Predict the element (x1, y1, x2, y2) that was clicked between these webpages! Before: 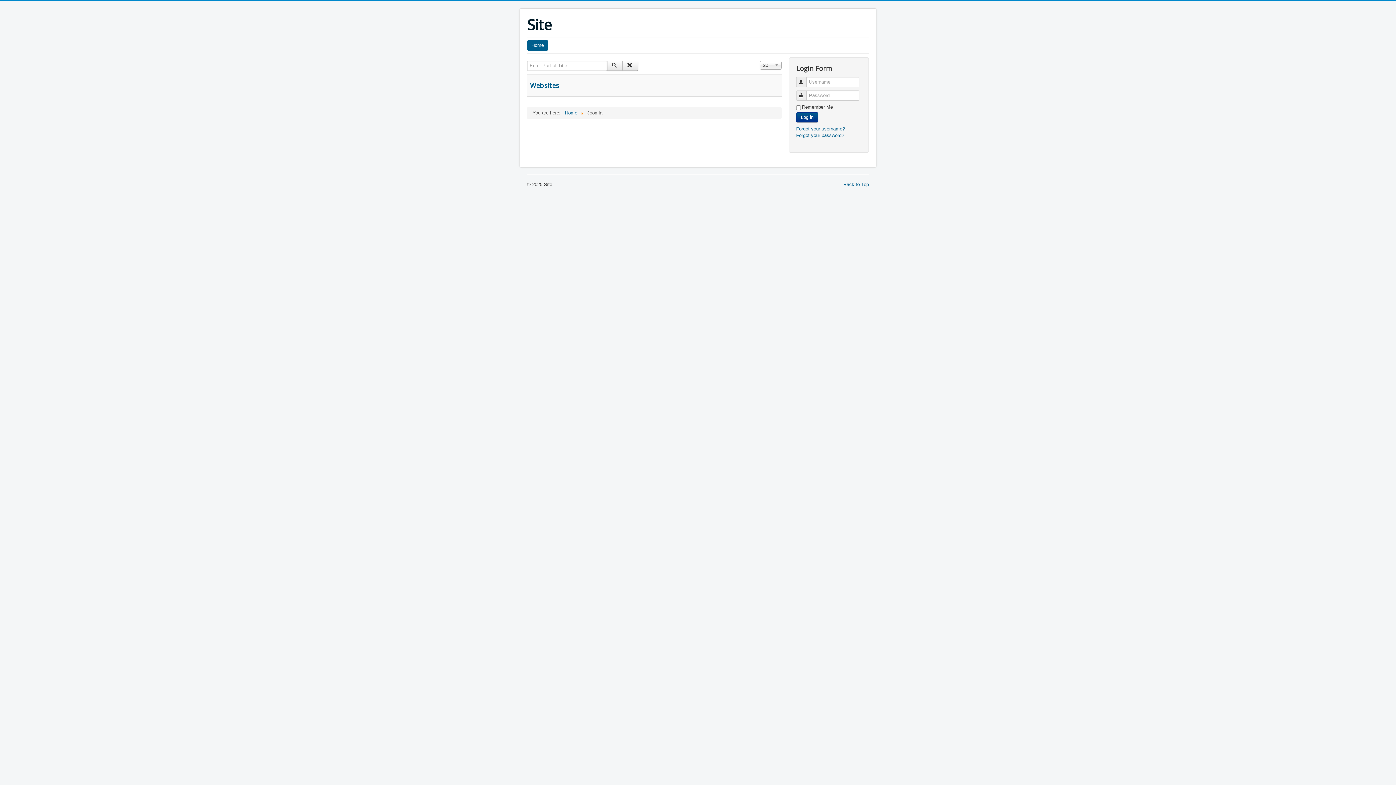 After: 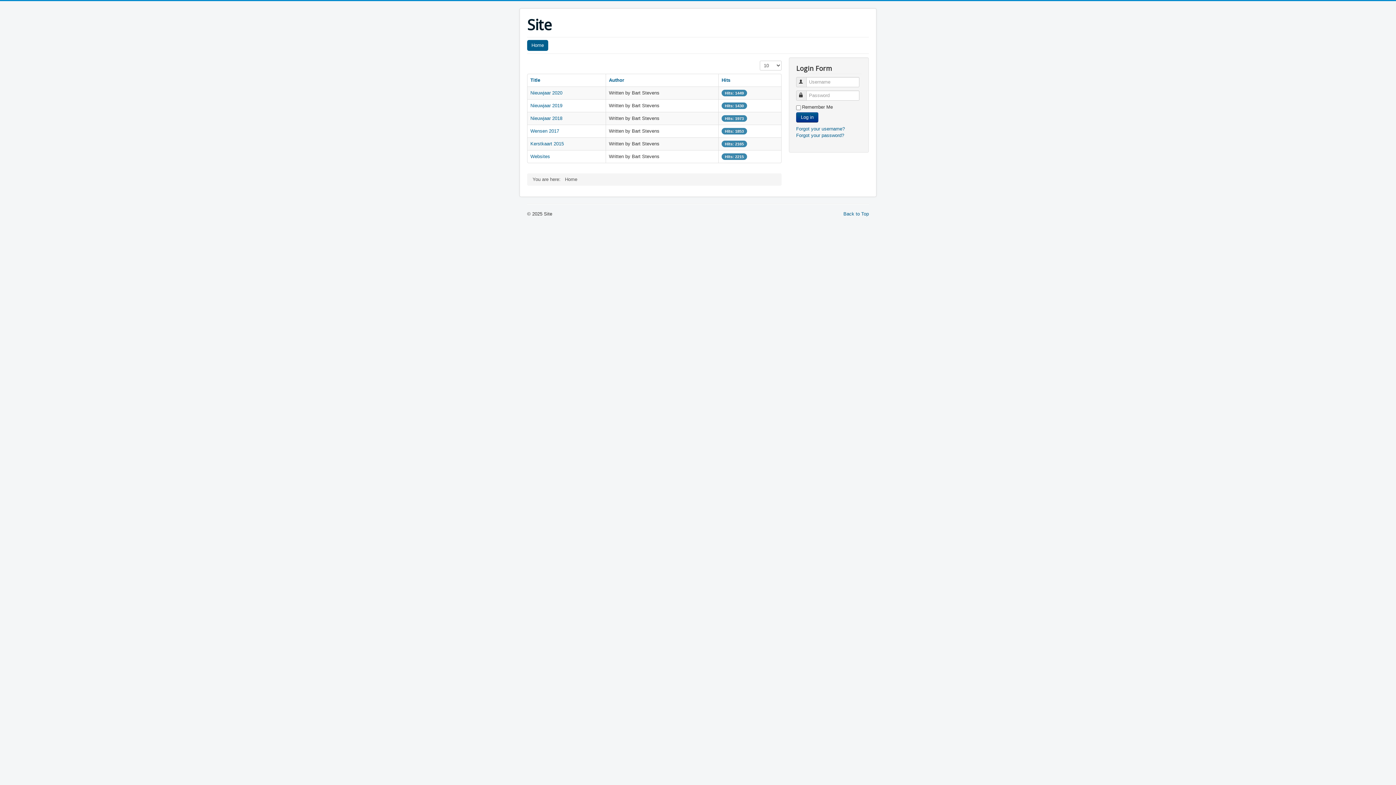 Action: bbox: (527, 16, 552, 33) label: Site